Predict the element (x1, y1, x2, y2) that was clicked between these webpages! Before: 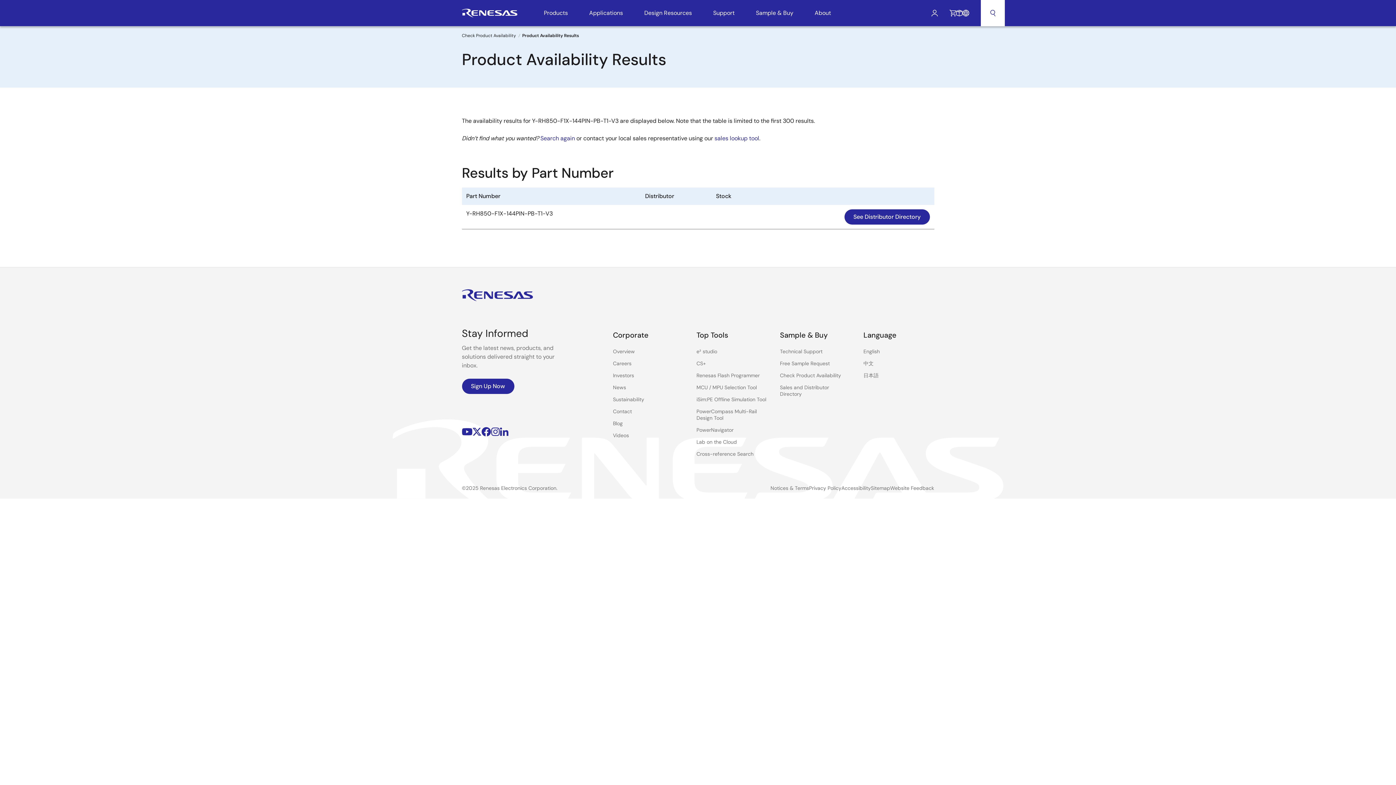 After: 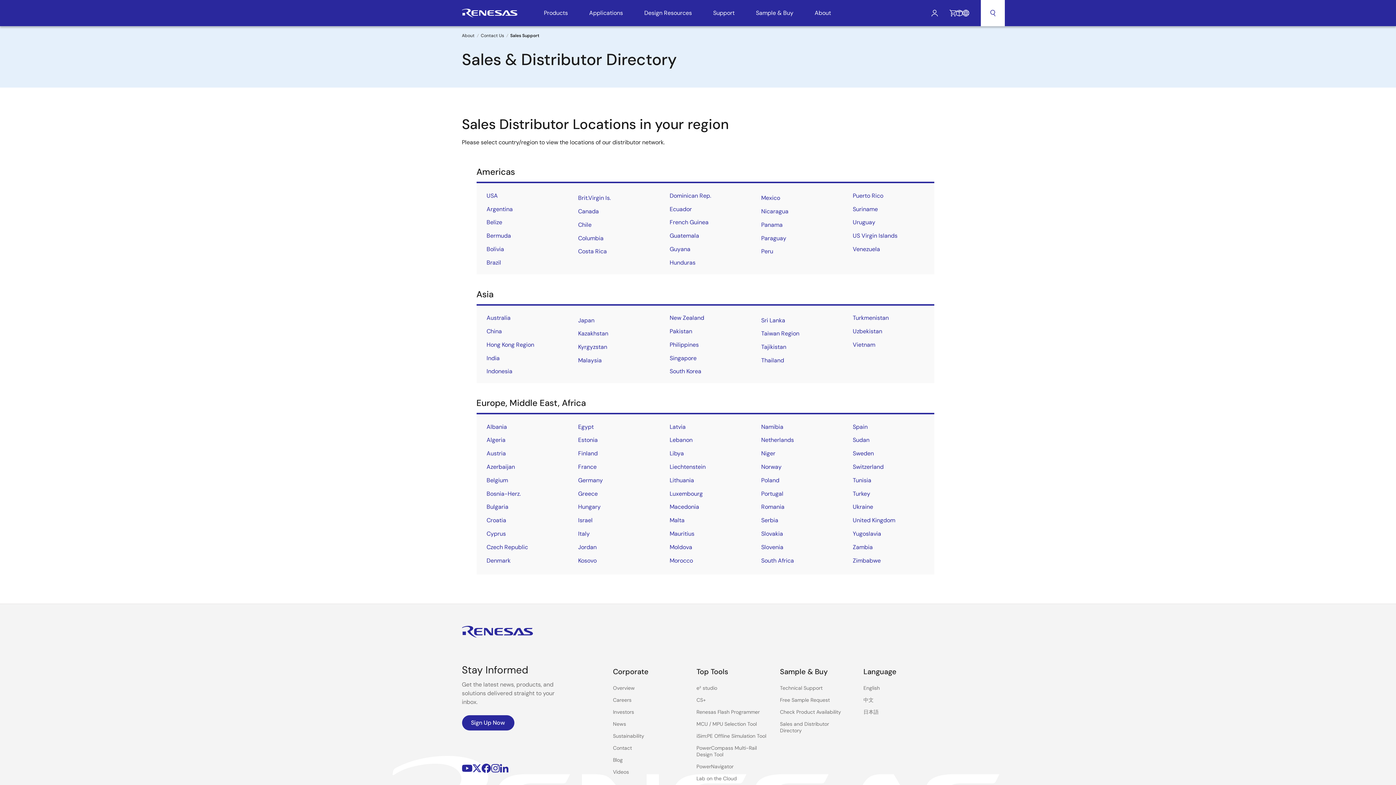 Action: label: See Distributor Directory bbox: (844, 209, 930, 224)